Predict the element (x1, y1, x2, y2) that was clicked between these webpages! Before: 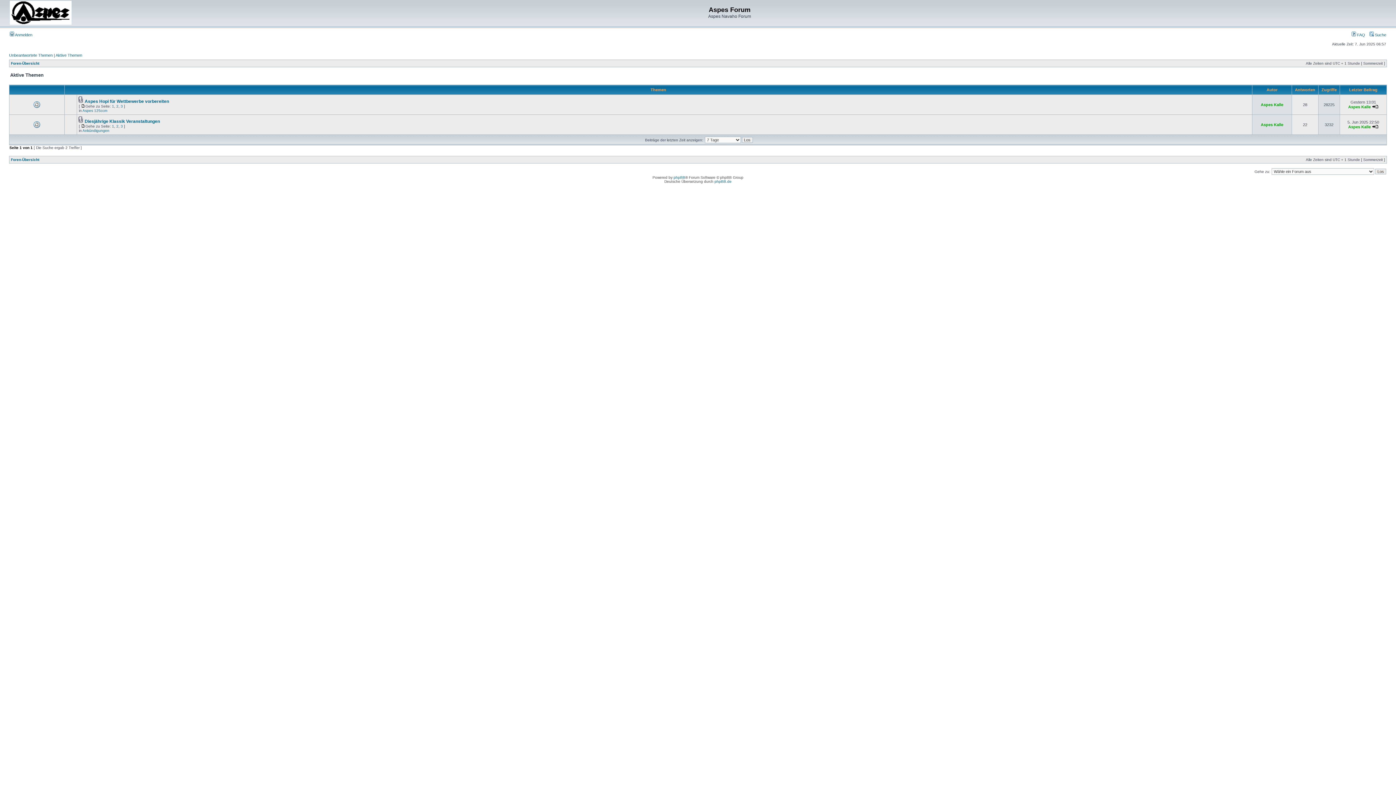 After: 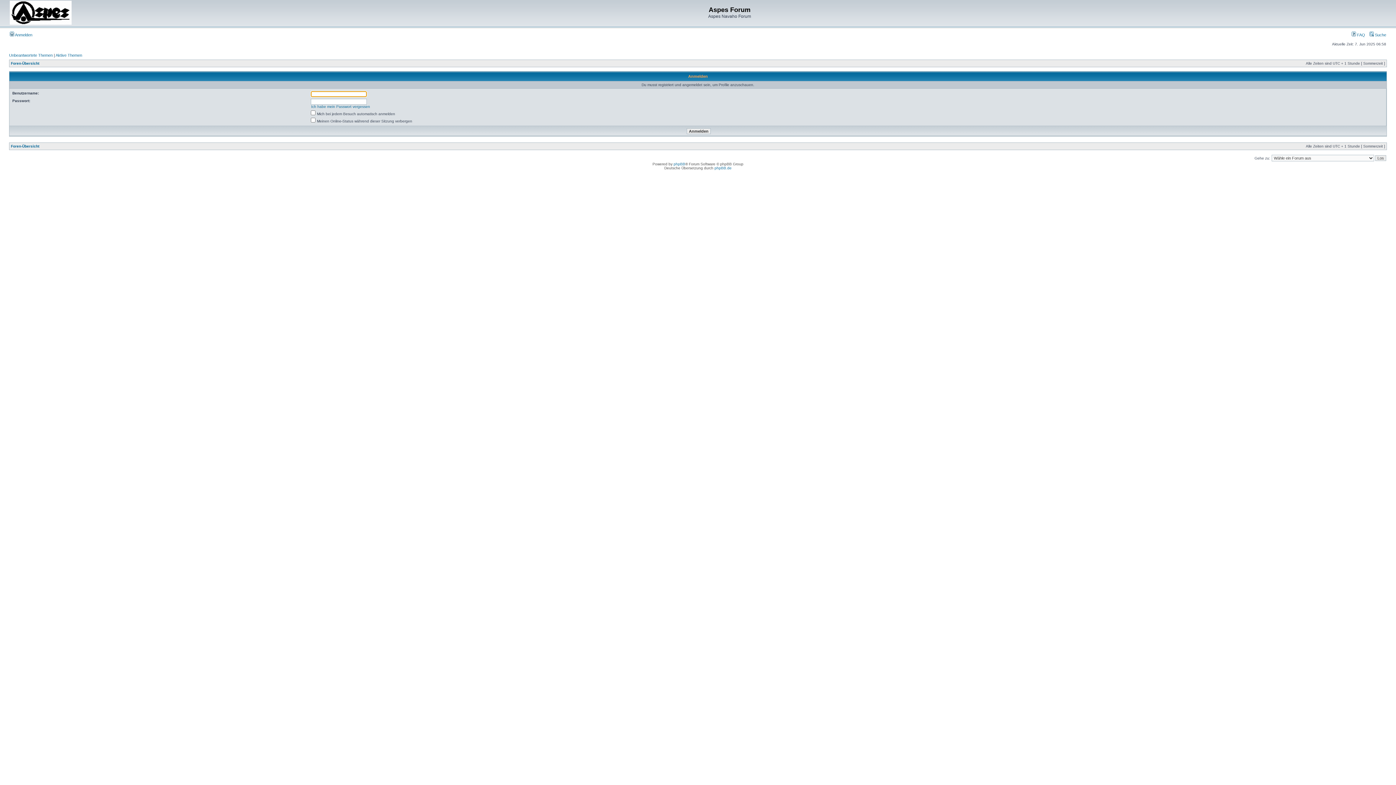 Action: bbox: (1348, 104, 1371, 109) label: Aspes Kalle